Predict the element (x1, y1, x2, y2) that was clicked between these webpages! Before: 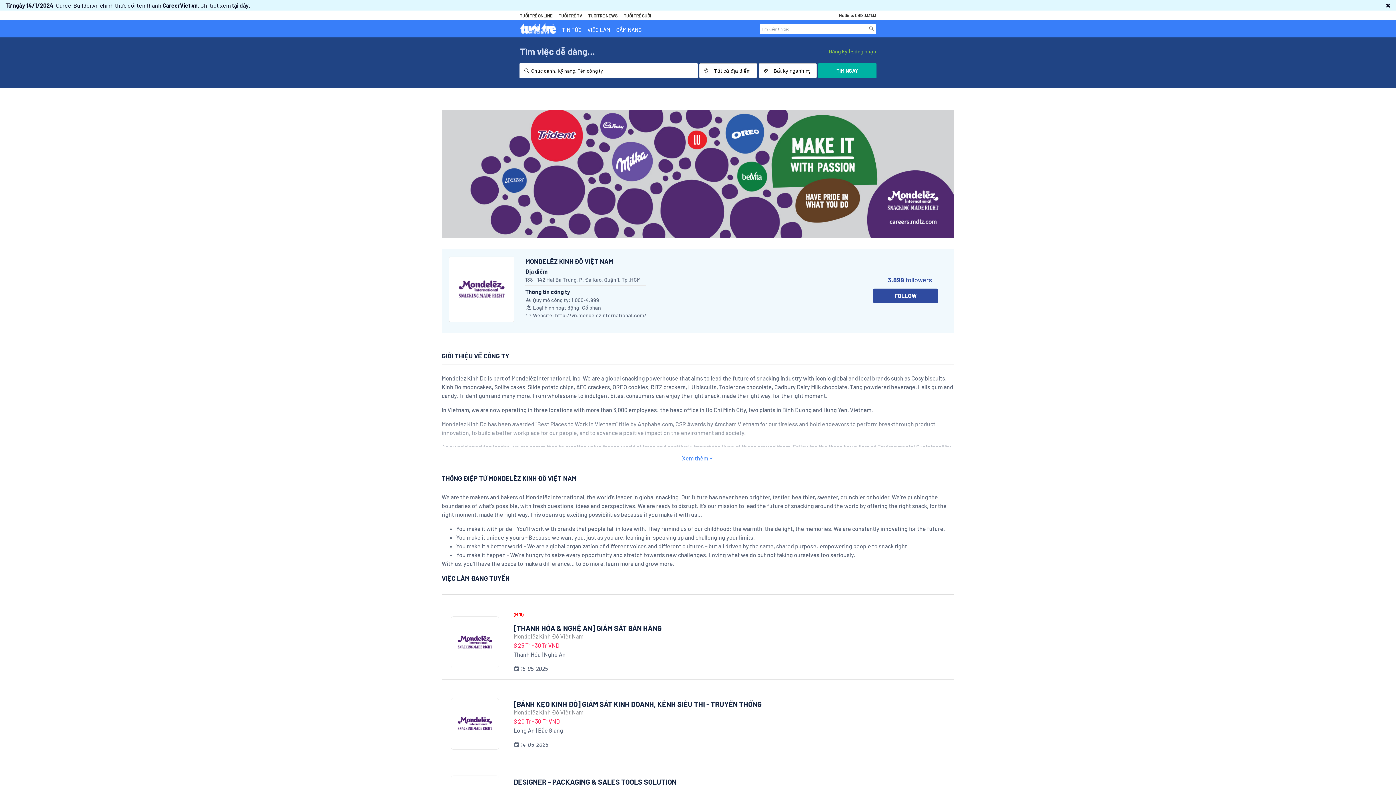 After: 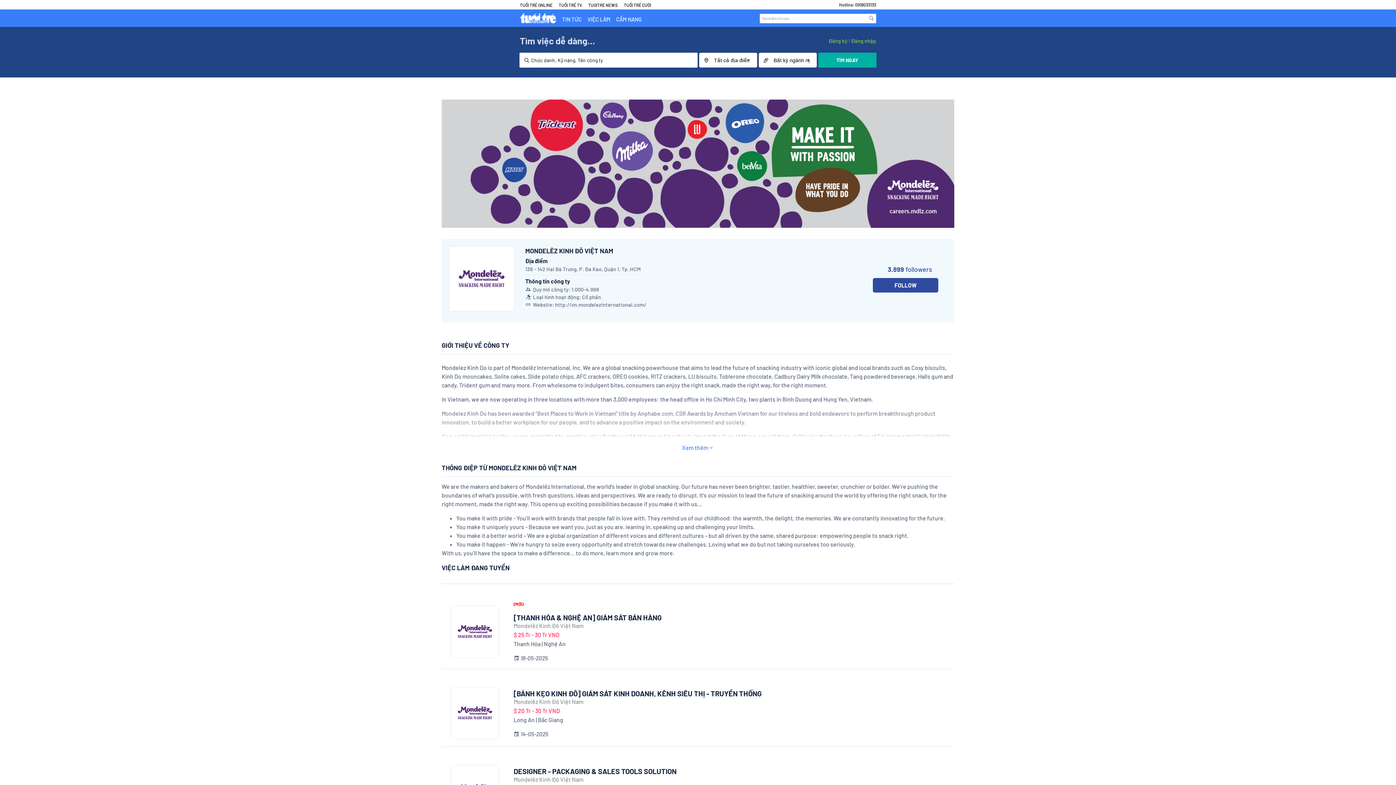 Action: bbox: (1386, 1, 1390, 8)